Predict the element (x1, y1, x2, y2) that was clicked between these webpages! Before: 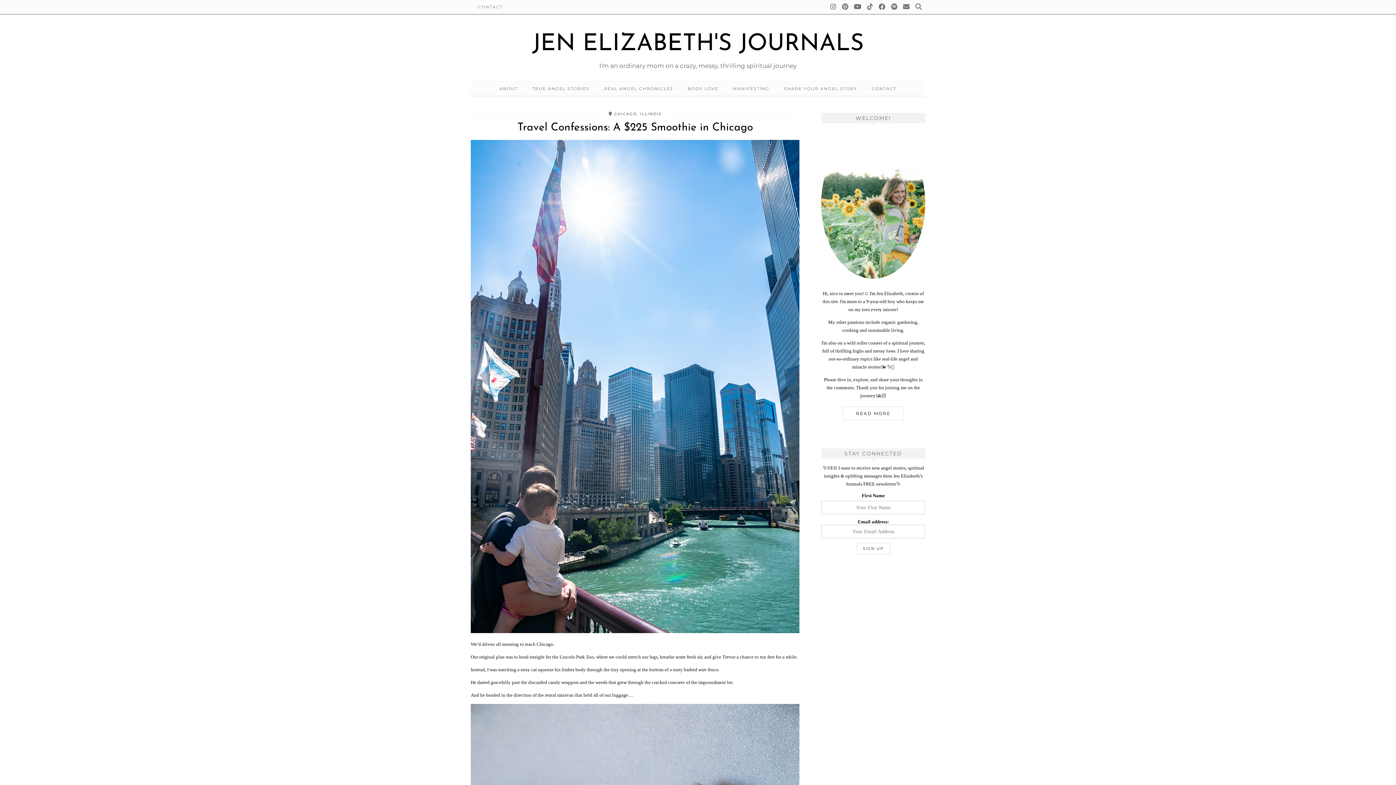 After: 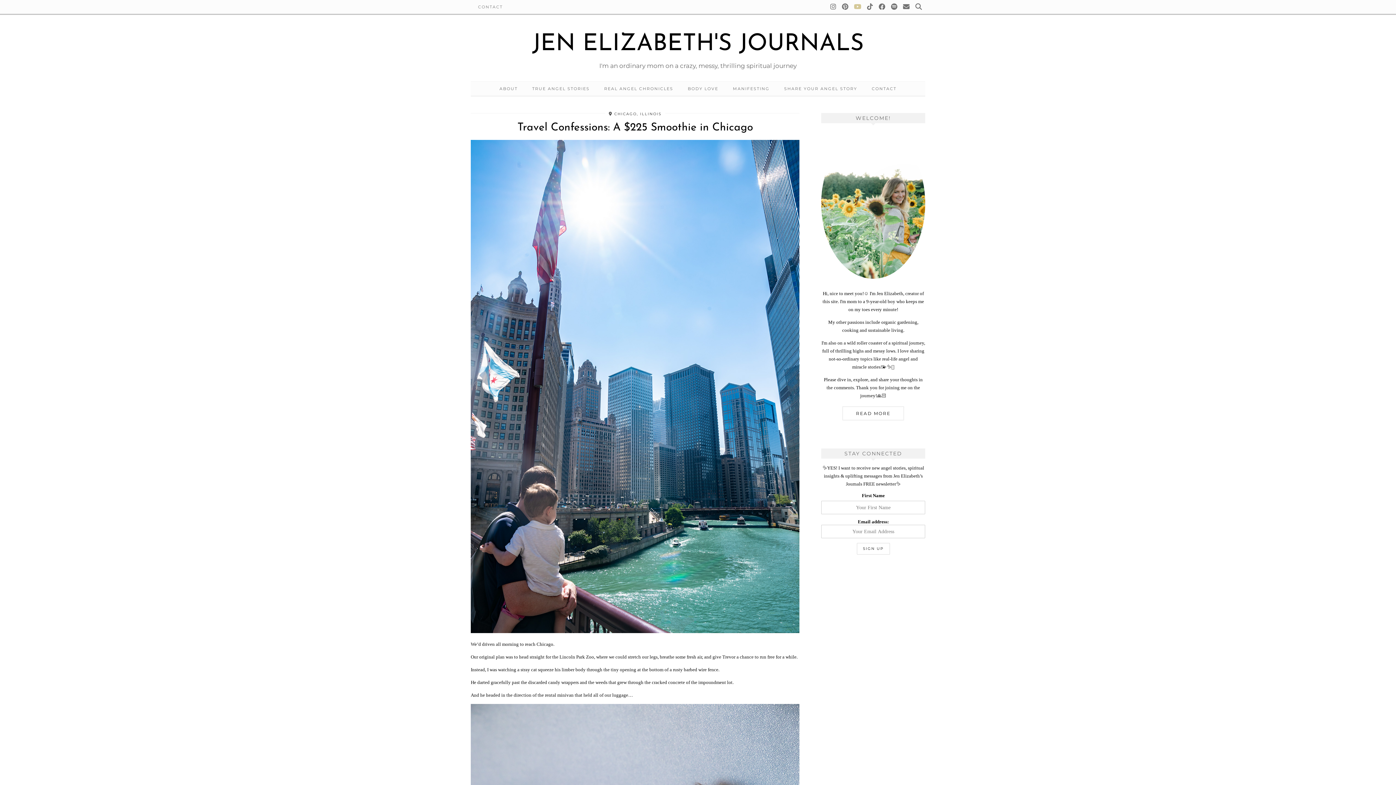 Action: bbox: (854, 0, 862, 13) label: YouTube